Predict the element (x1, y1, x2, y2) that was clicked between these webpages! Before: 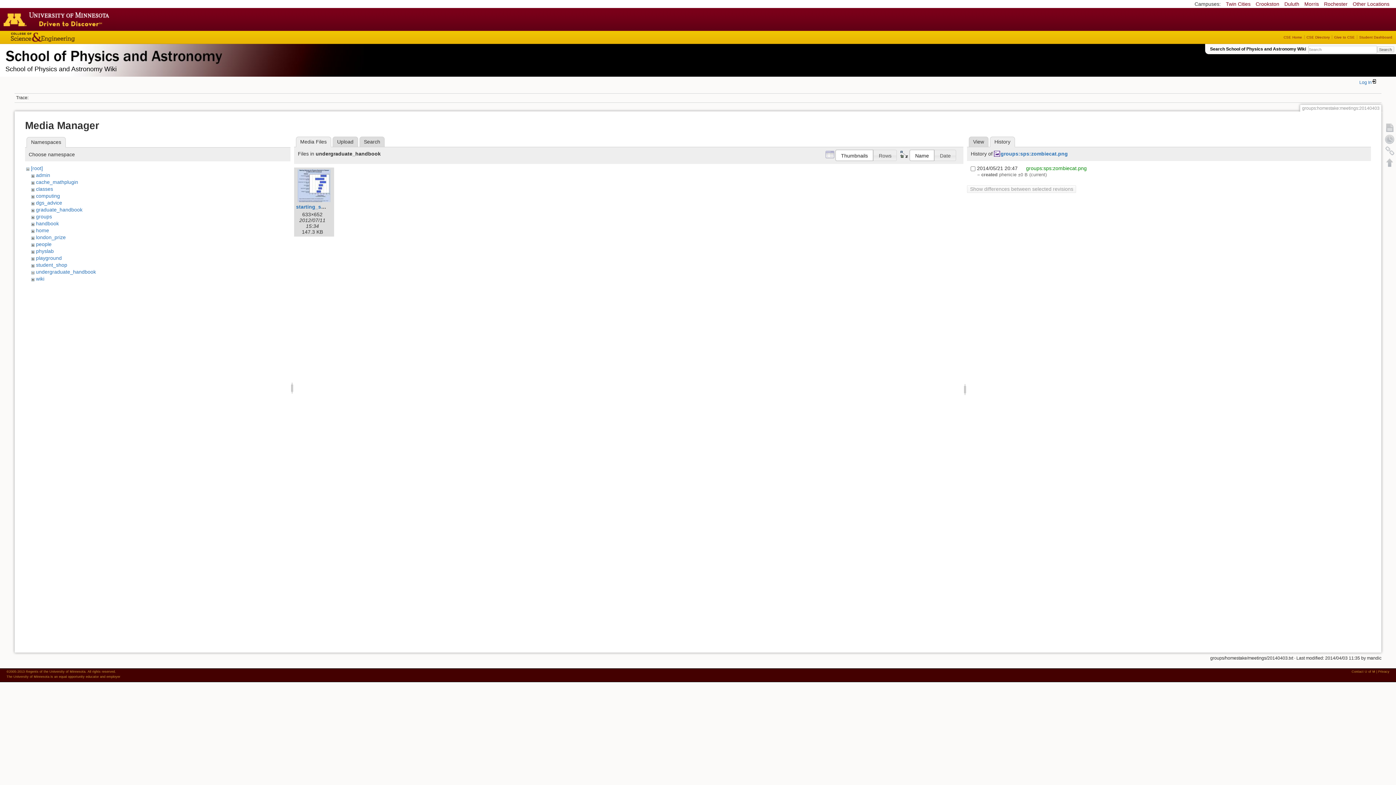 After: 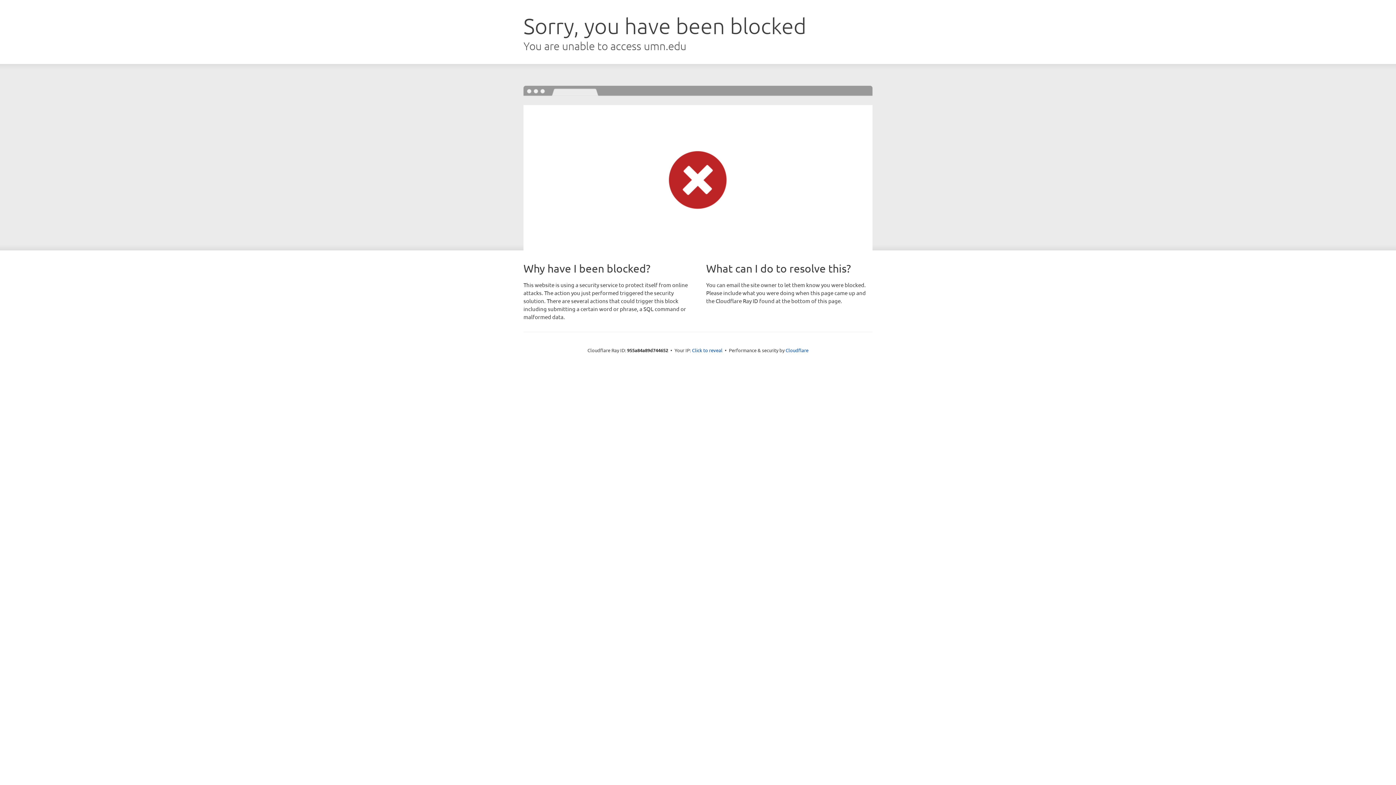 Action: bbox: (0, 8, 116, 30) label: Go to the U of M home page